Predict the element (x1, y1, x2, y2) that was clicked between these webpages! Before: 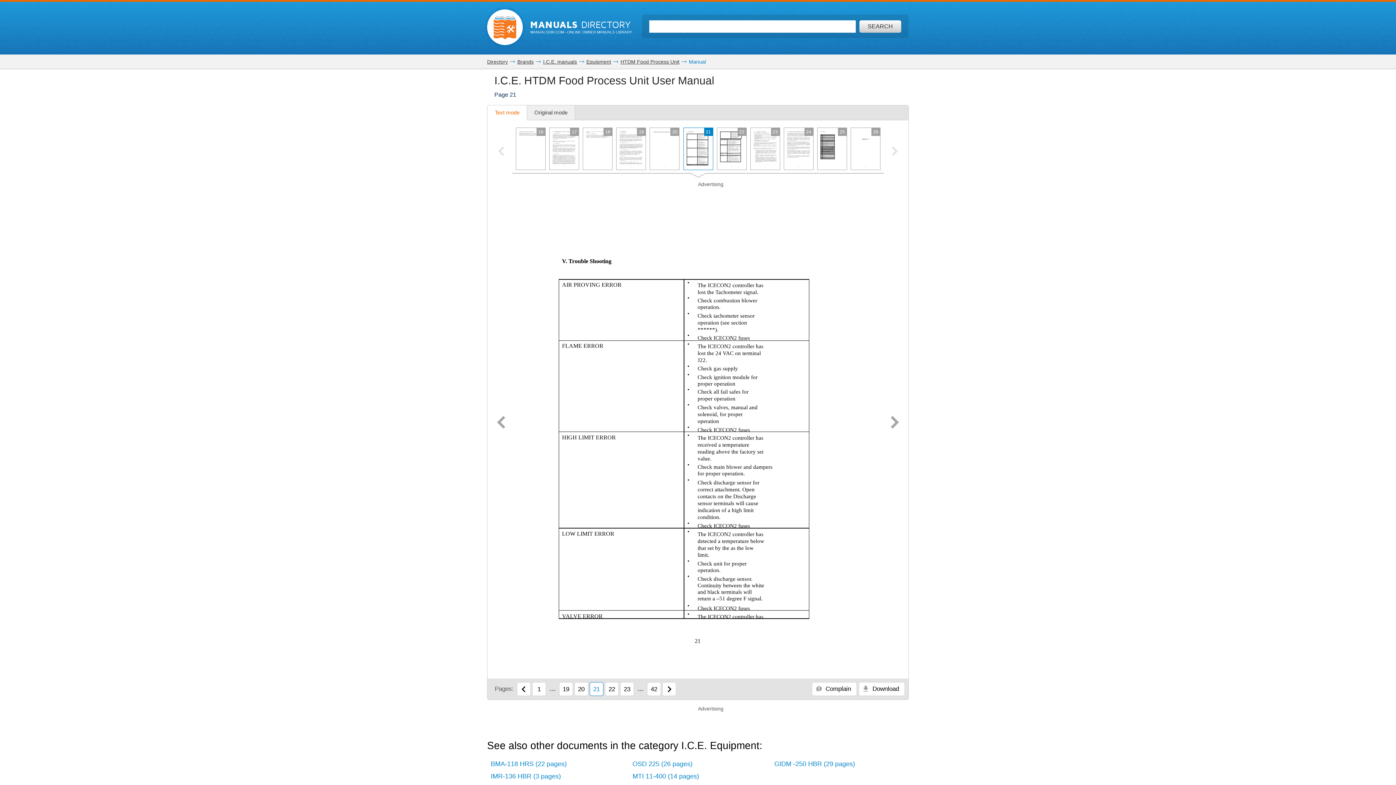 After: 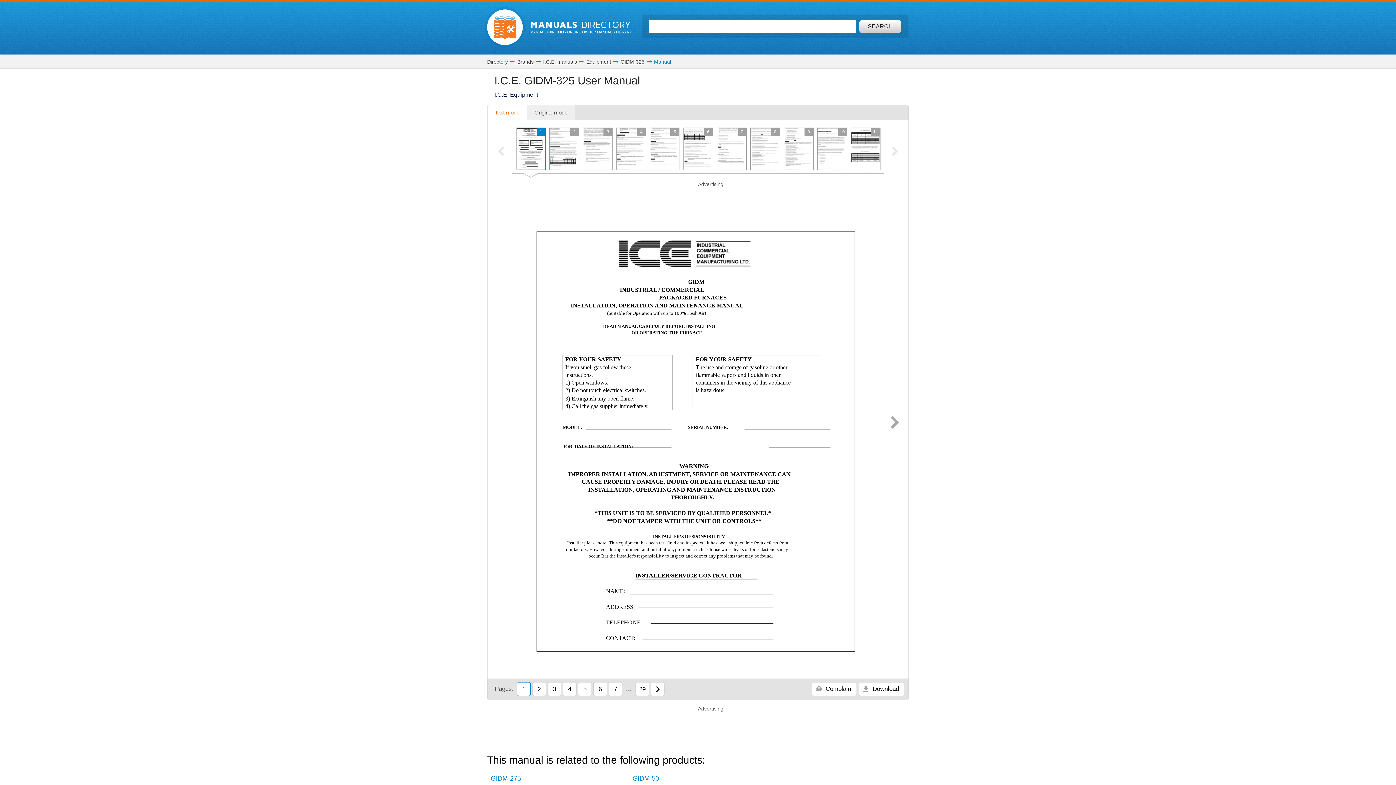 Action: bbox: (770, 758, 909, 770) label: GIDM -250 HBR (29 pages)